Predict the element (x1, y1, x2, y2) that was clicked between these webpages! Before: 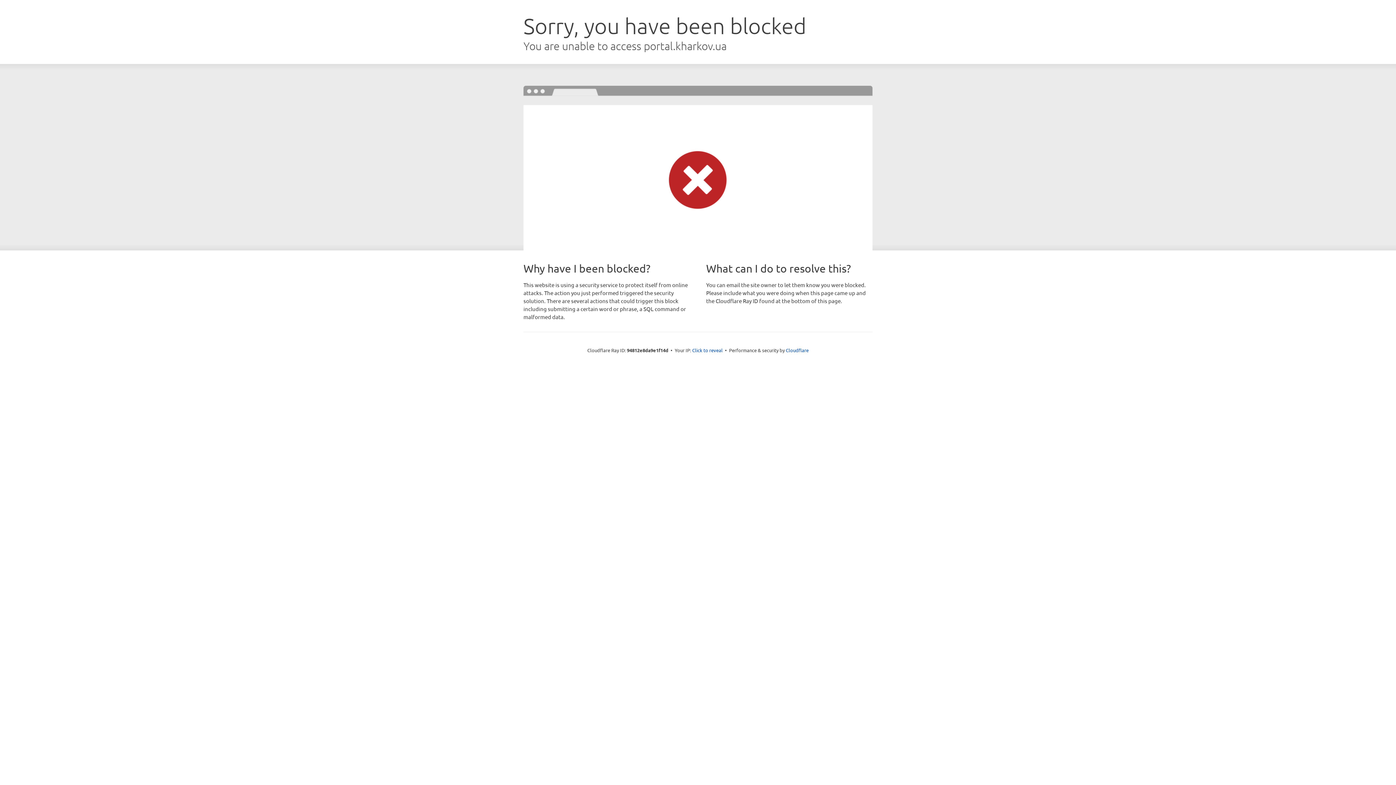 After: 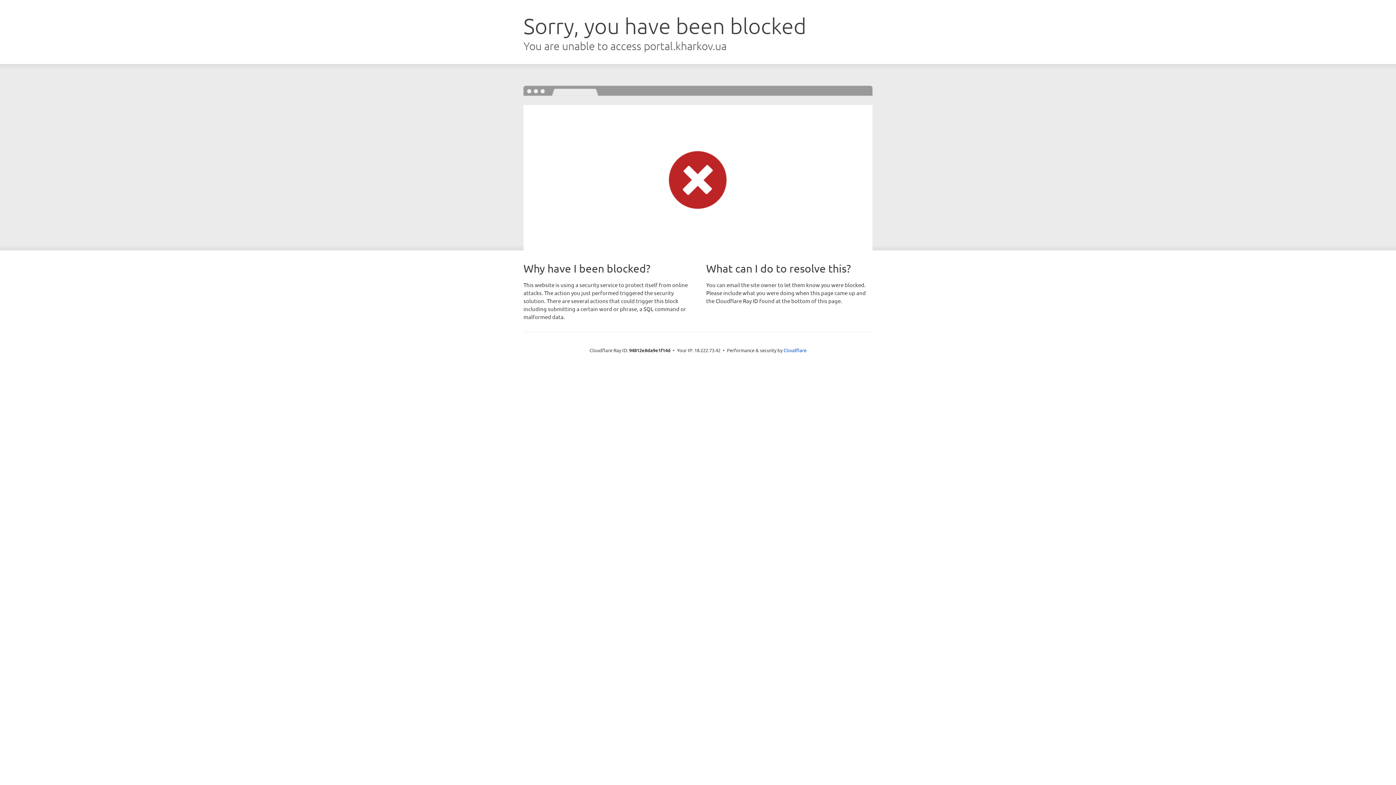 Action: bbox: (692, 346, 722, 353) label: Click to reveal